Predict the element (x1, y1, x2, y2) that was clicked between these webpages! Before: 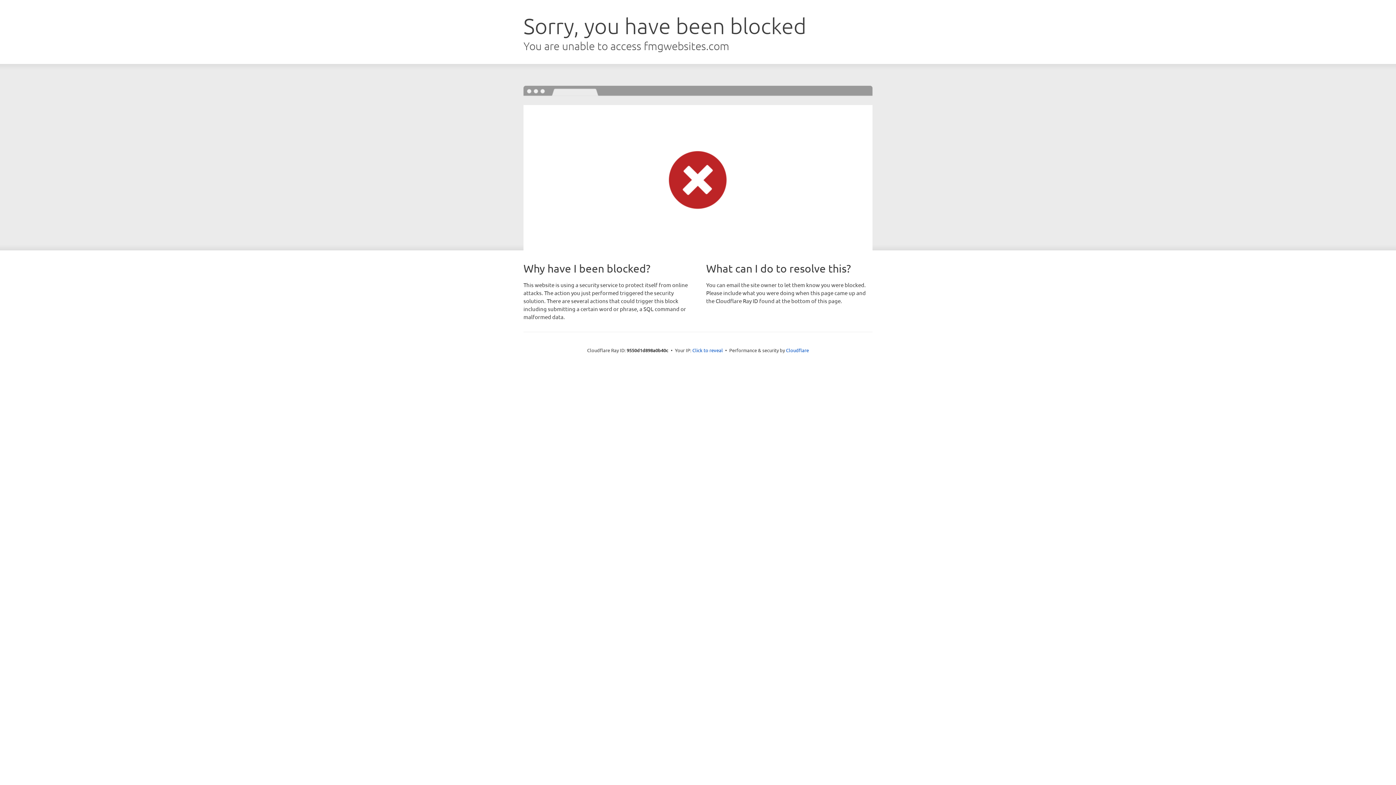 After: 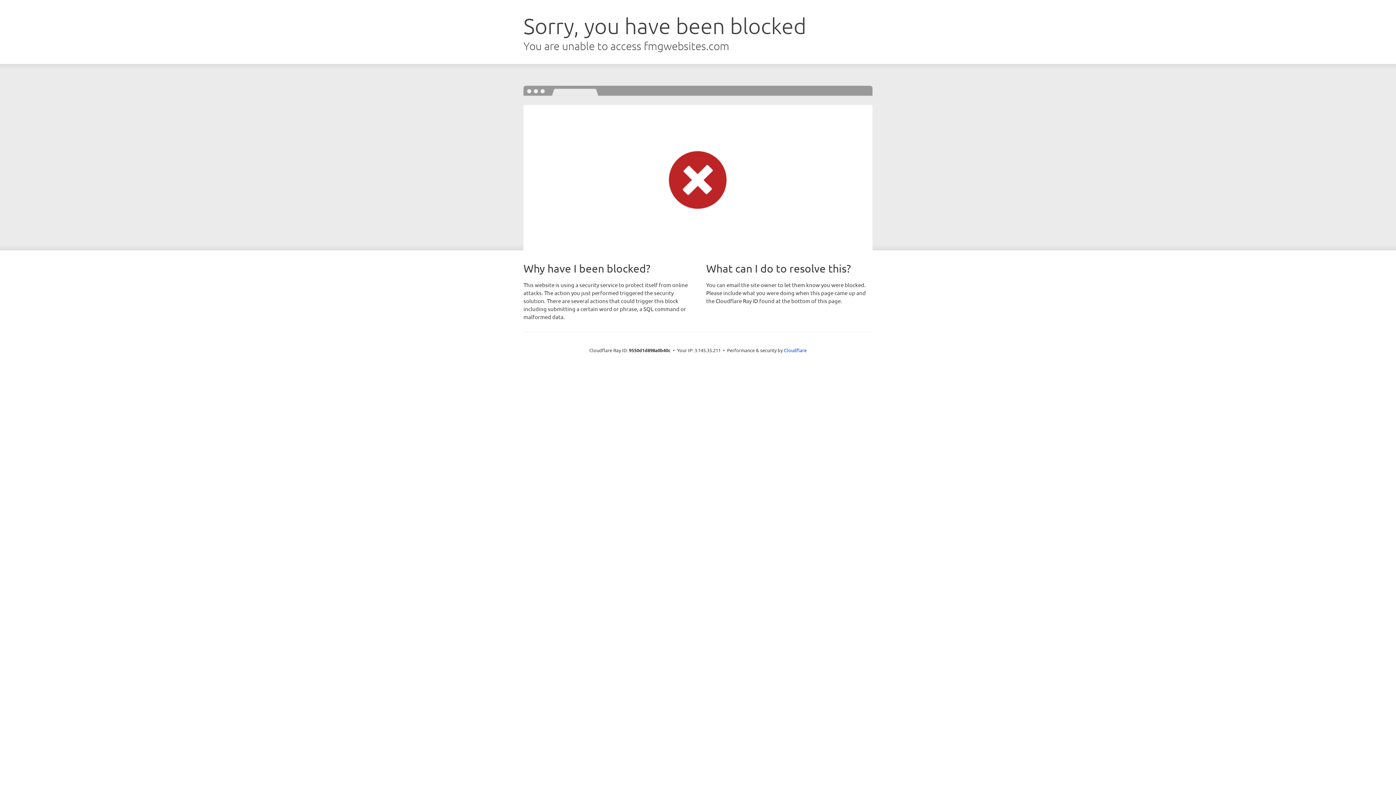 Action: bbox: (692, 346, 723, 353) label: Click to reveal